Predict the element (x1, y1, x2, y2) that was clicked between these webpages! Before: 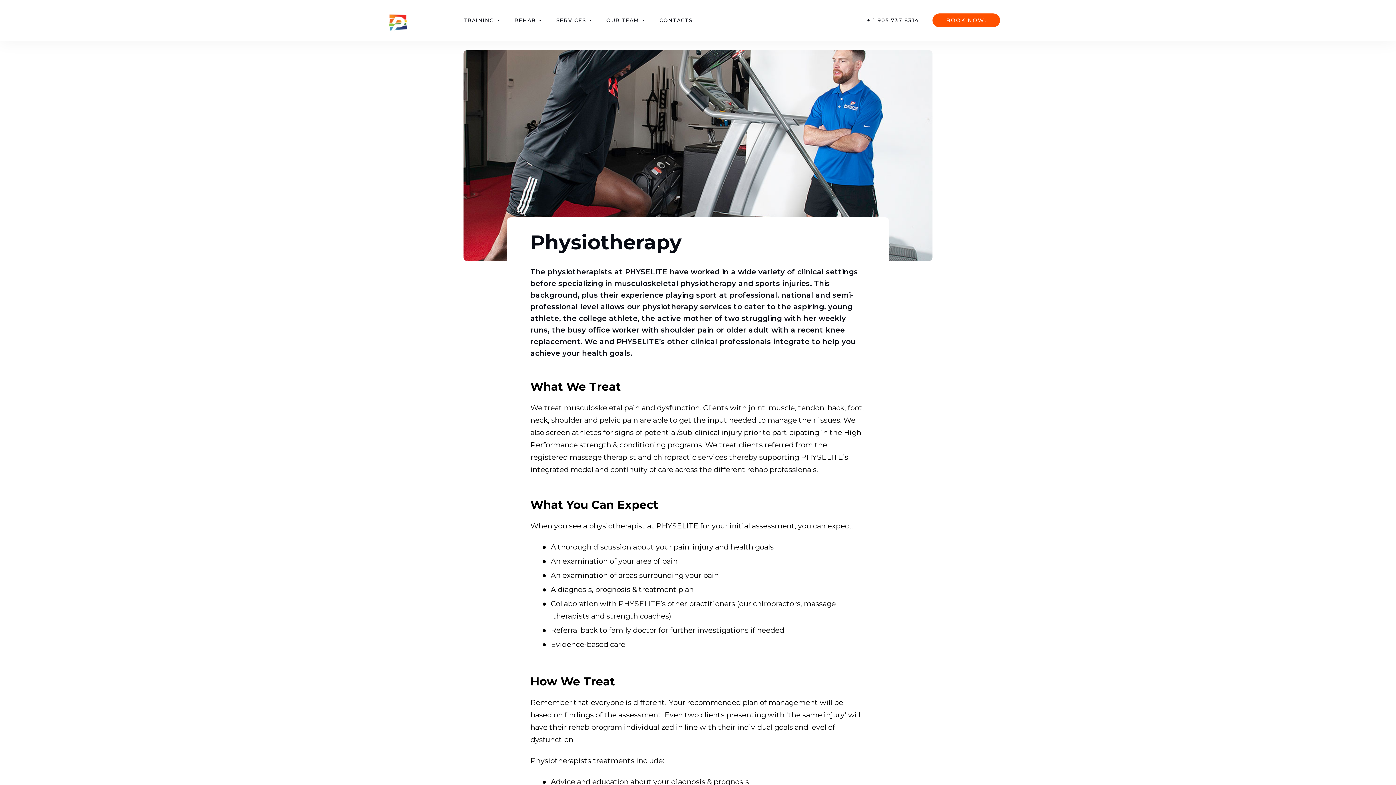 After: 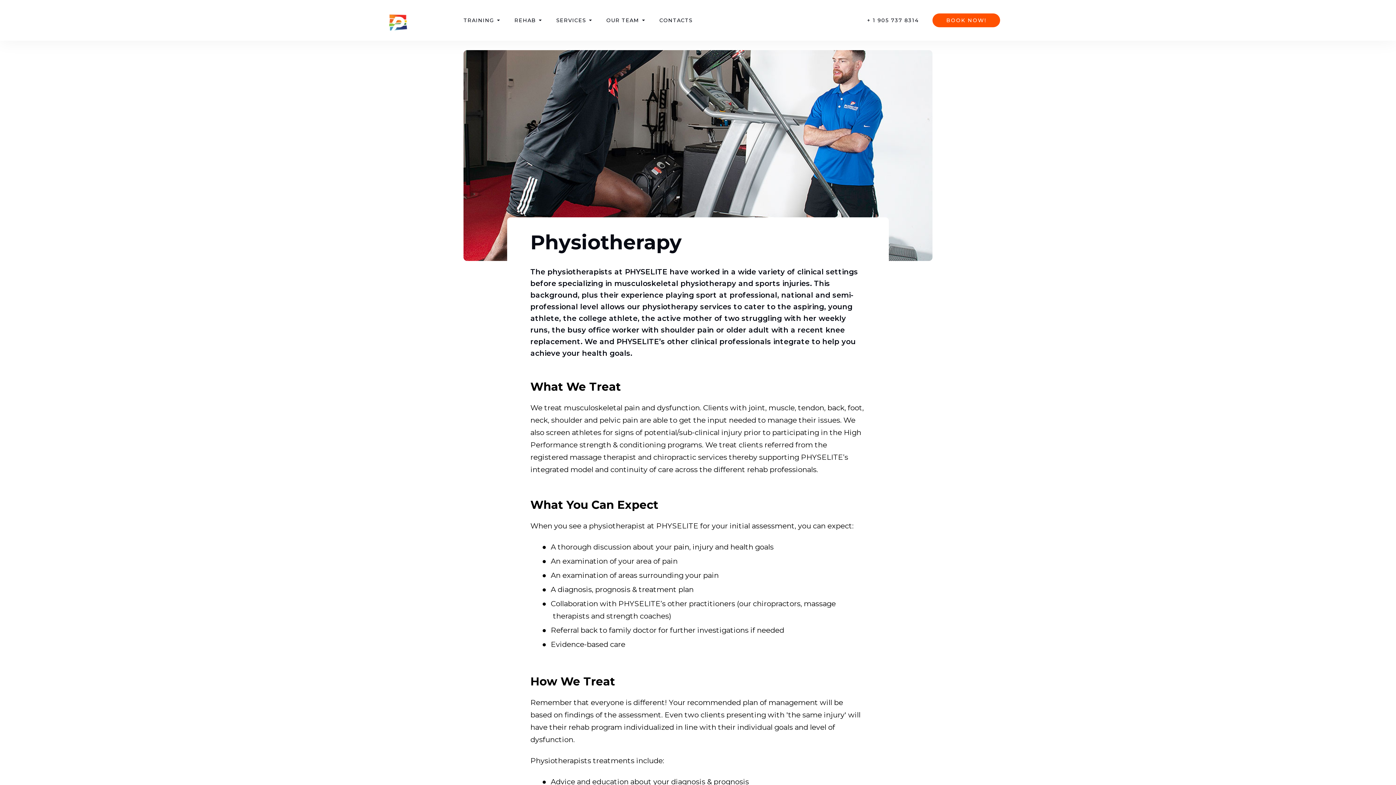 Action: label: + 1 905 737 8314 bbox: (867, 17, 918, 23)